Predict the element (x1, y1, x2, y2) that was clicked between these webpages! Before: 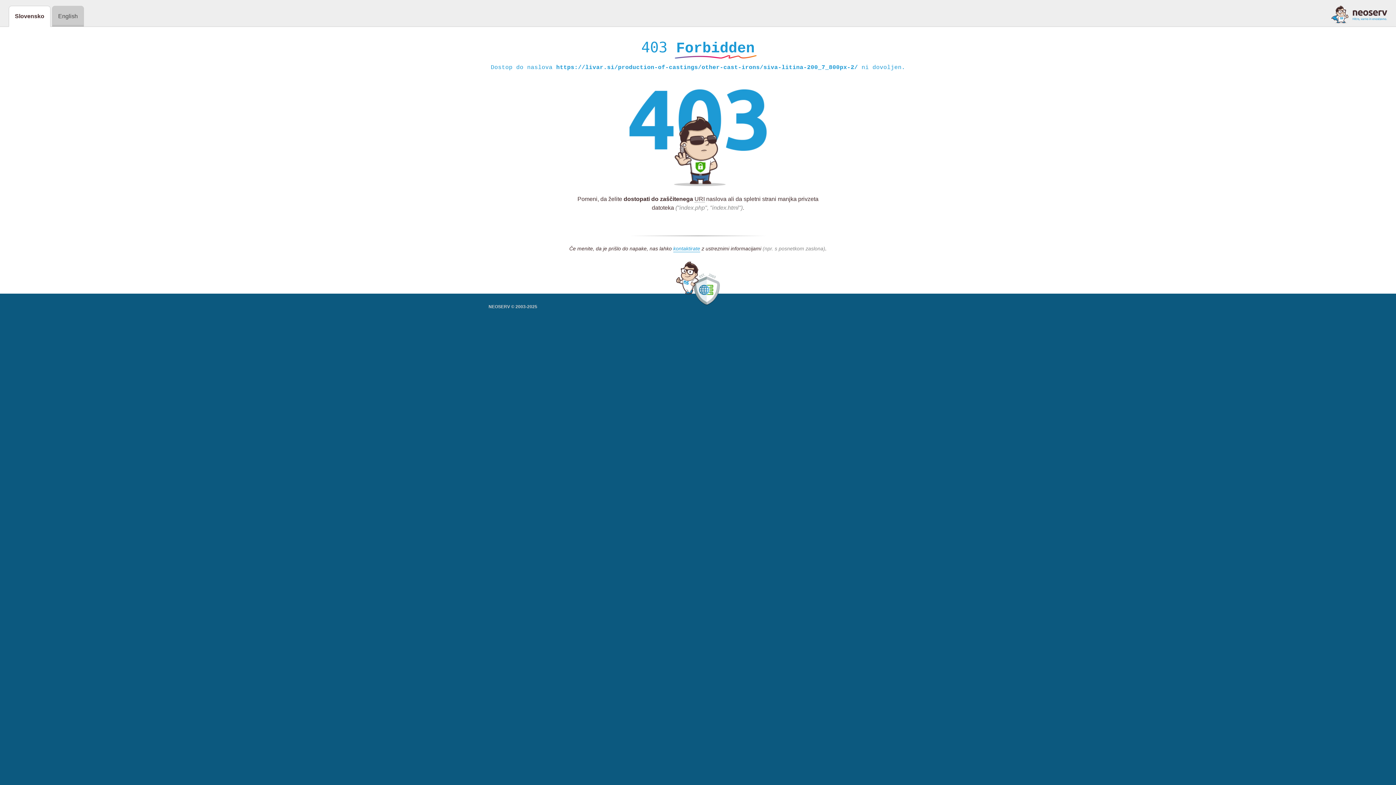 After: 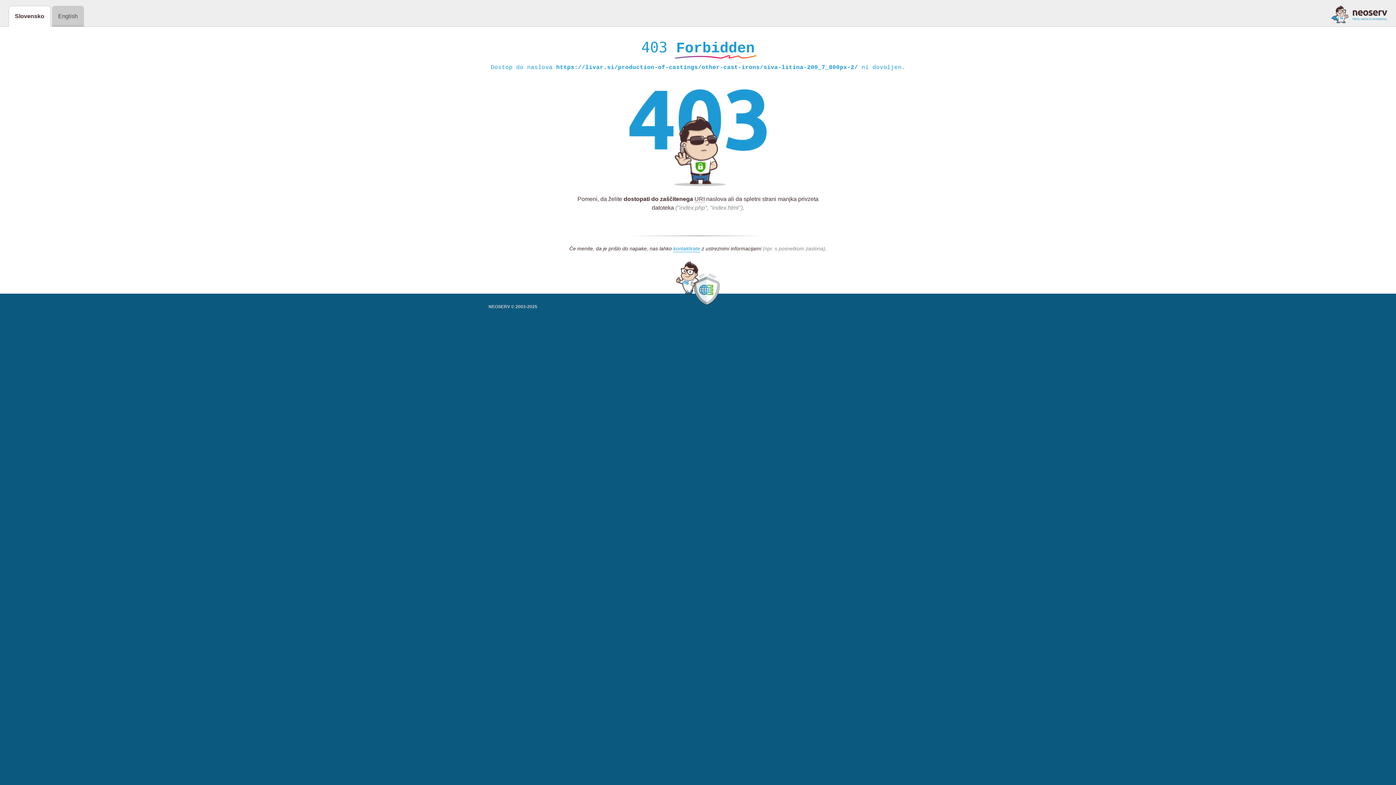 Action: bbox: (1331, 5, 1387, 23)